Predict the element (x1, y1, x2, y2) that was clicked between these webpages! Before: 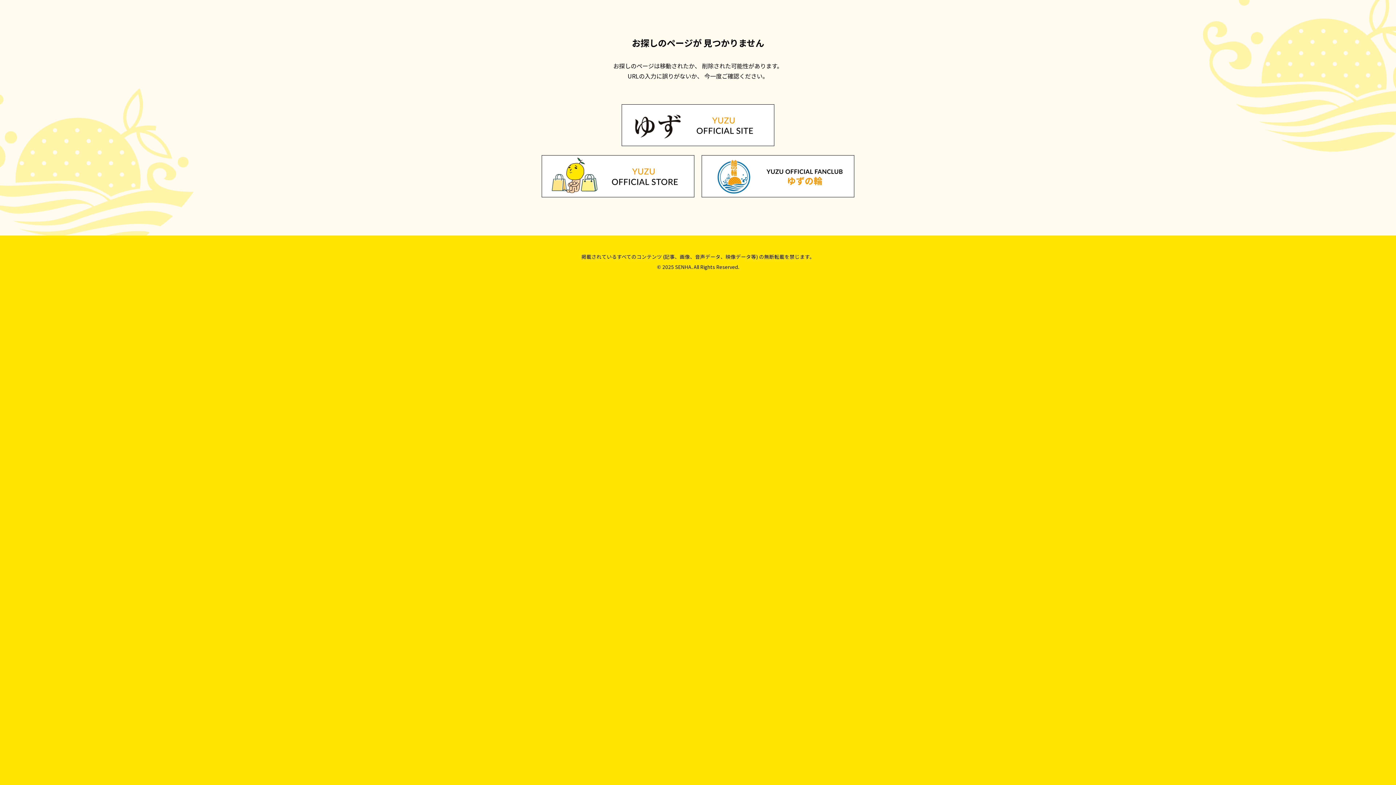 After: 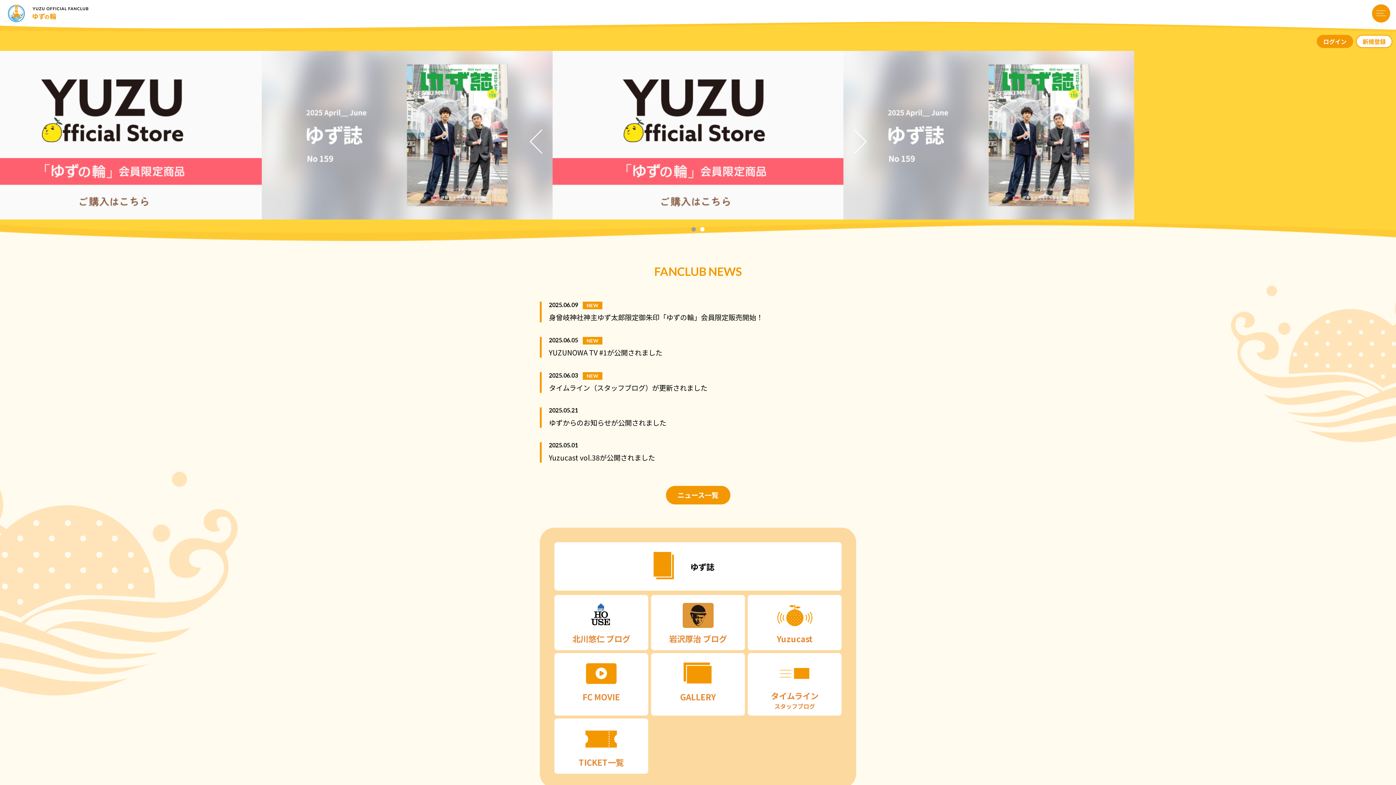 Action: bbox: (701, 190, 854, 199)